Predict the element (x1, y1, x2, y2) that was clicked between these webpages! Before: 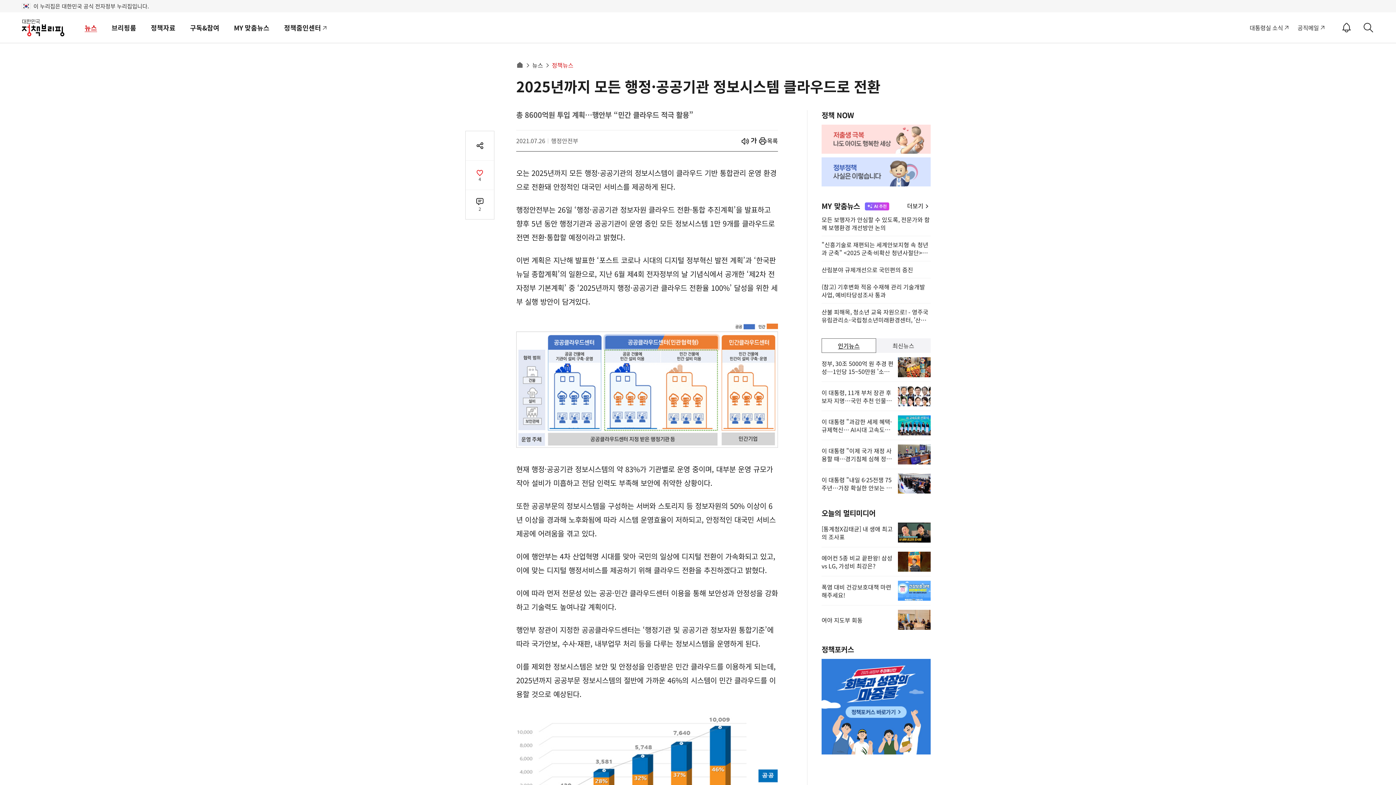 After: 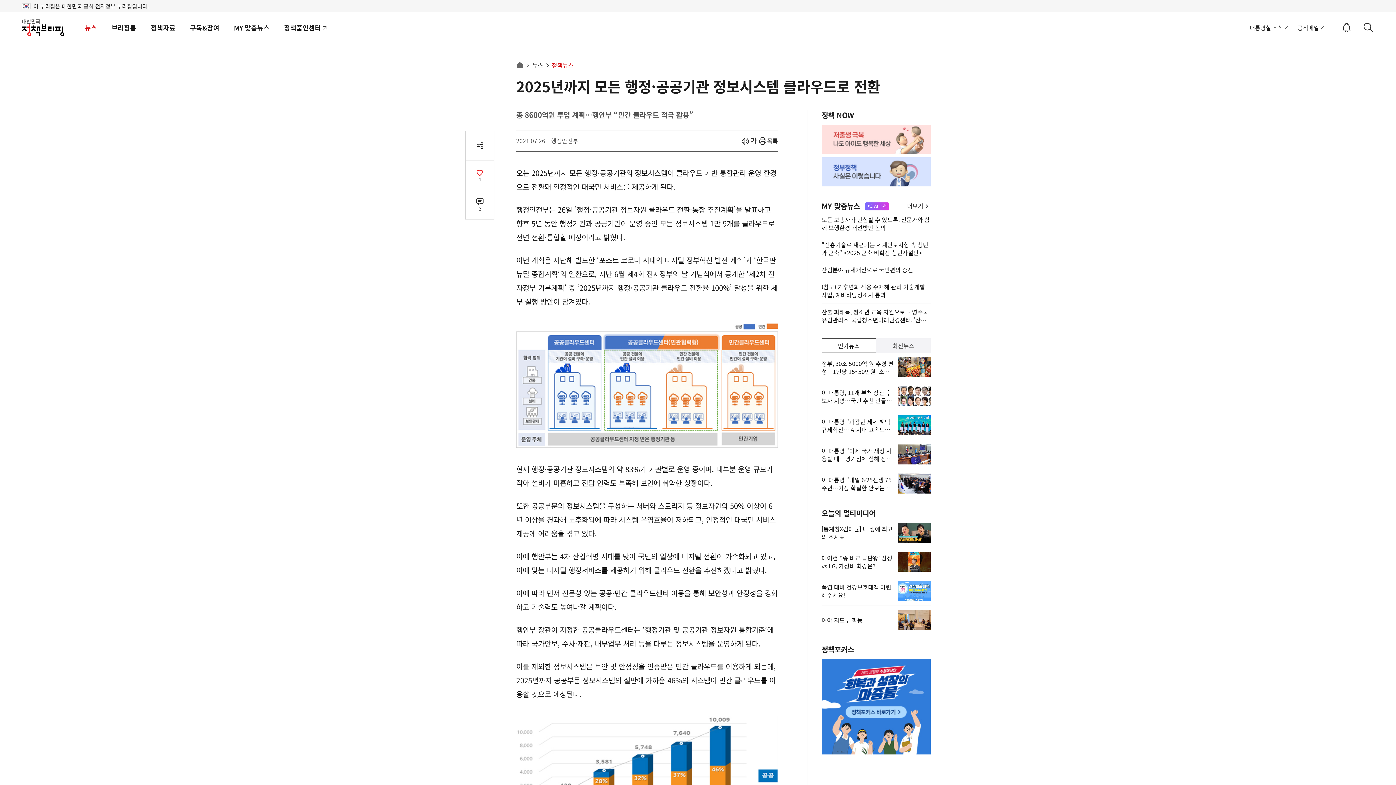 Action: label: 인기뉴스 bbox: (821, 338, 876, 353)